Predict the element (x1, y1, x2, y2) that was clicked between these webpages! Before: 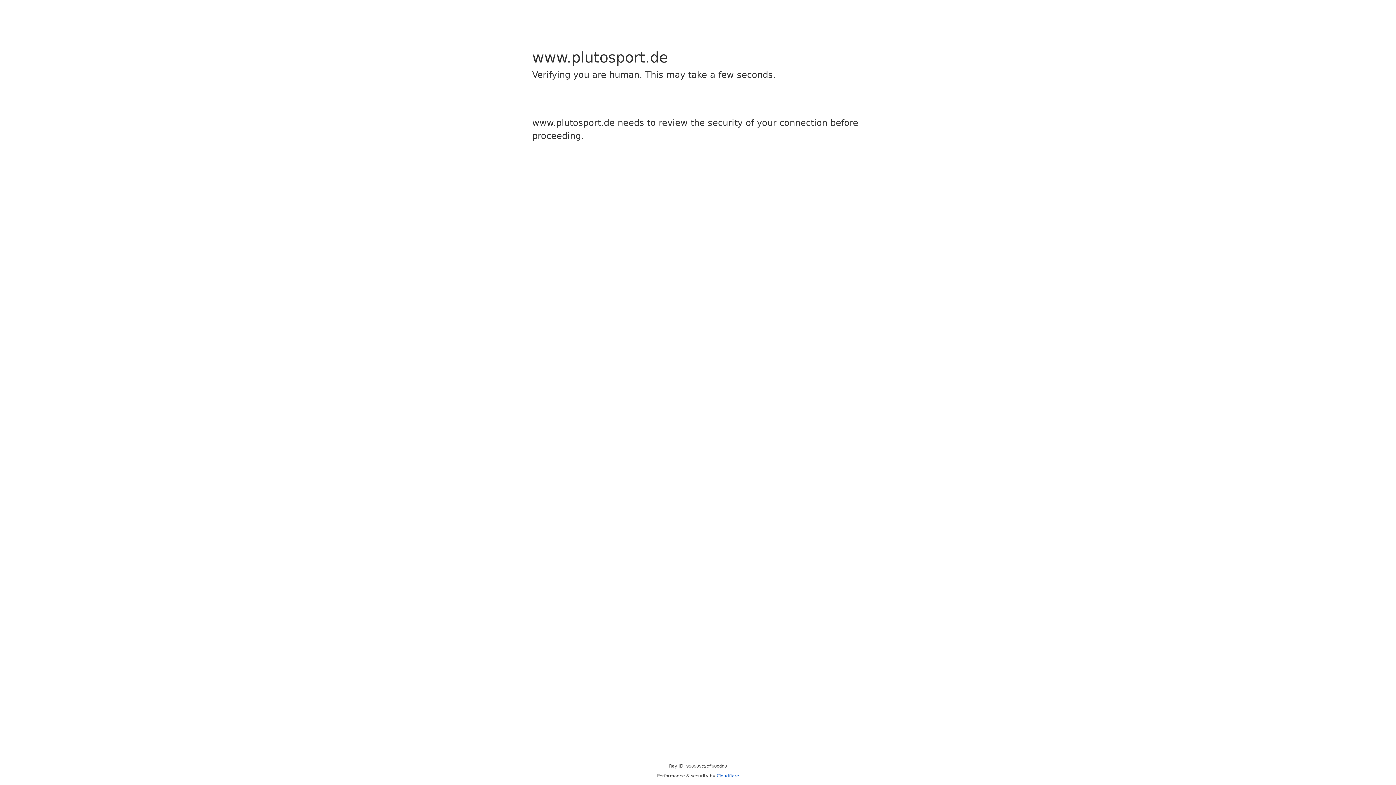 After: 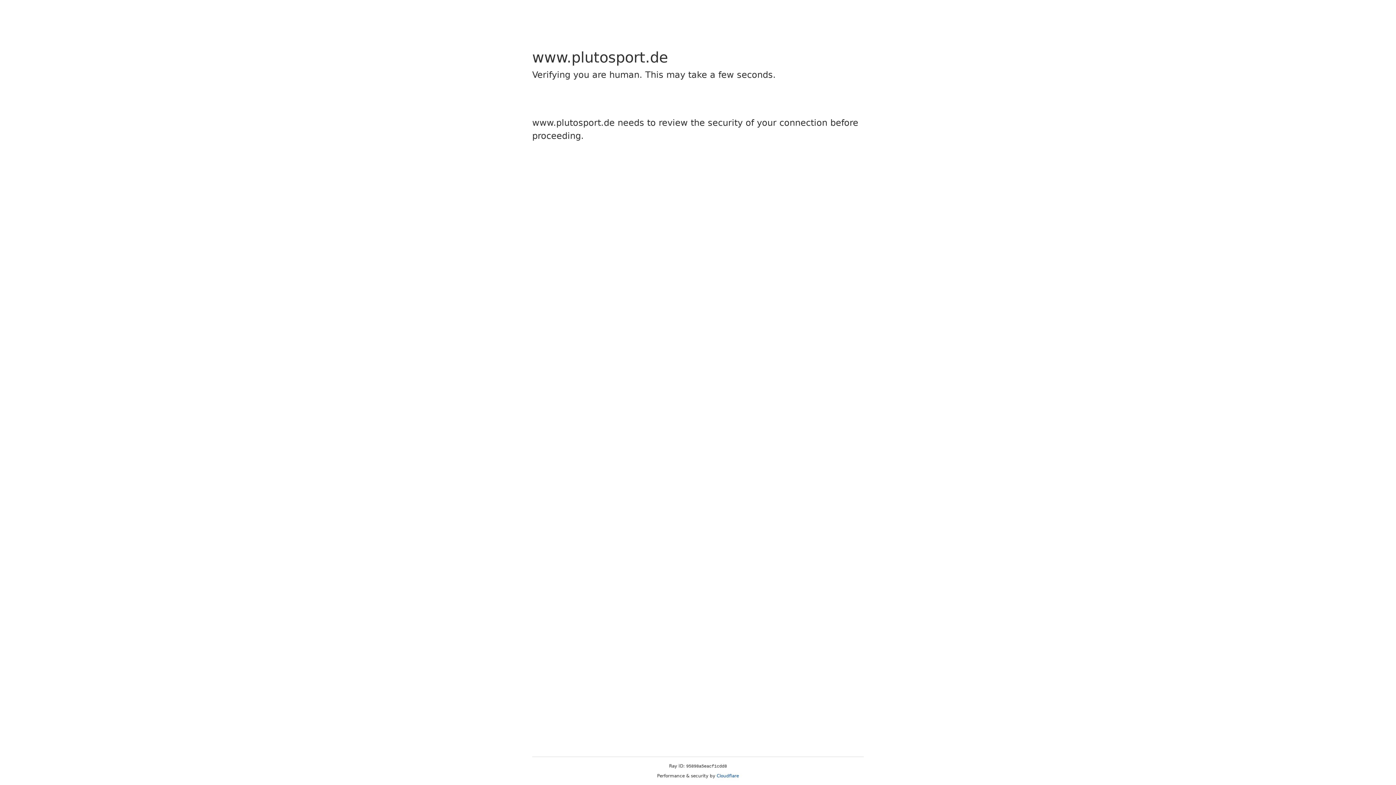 Action: label: Cloudflare bbox: (716, 773, 739, 778)